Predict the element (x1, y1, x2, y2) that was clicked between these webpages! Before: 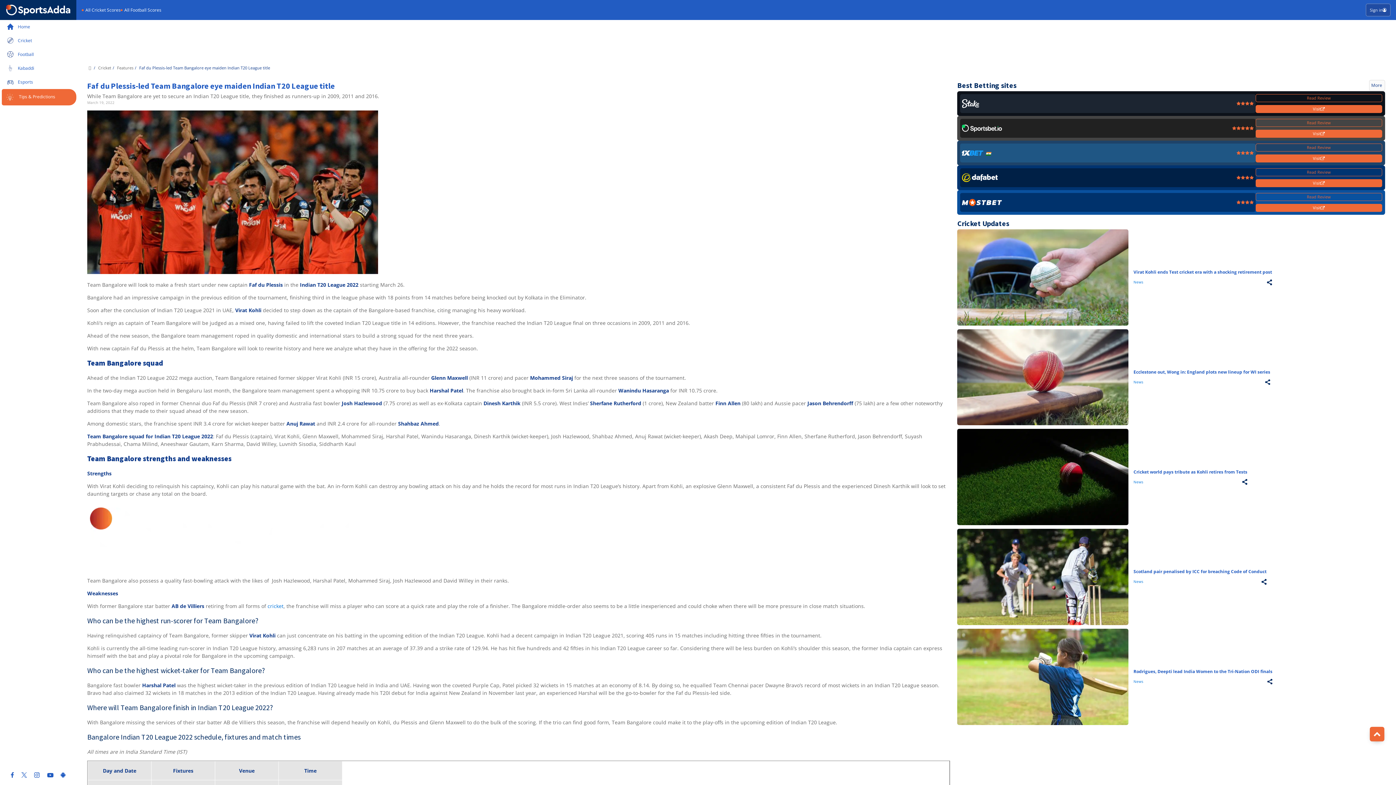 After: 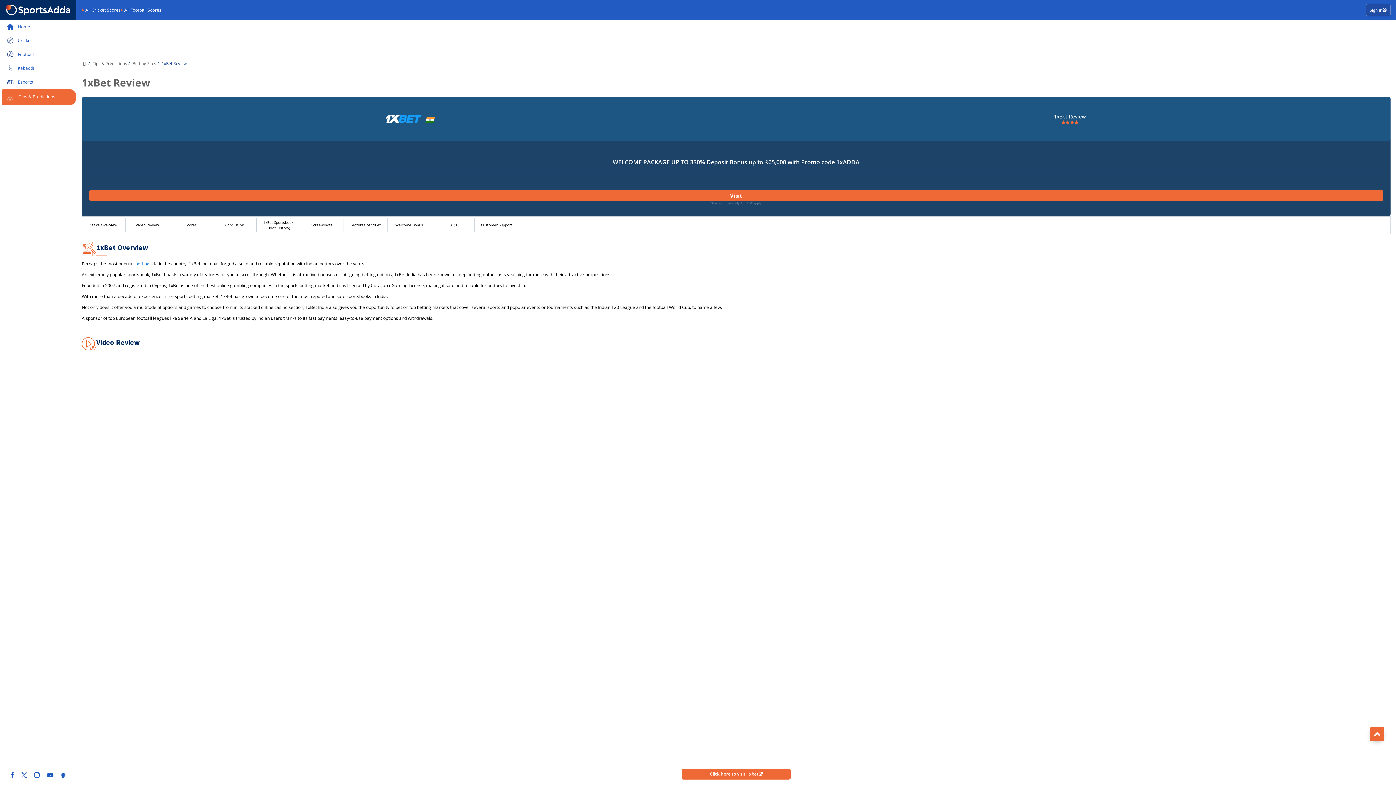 Action: bbox: (1255, 143, 1382, 151) label: Read Review